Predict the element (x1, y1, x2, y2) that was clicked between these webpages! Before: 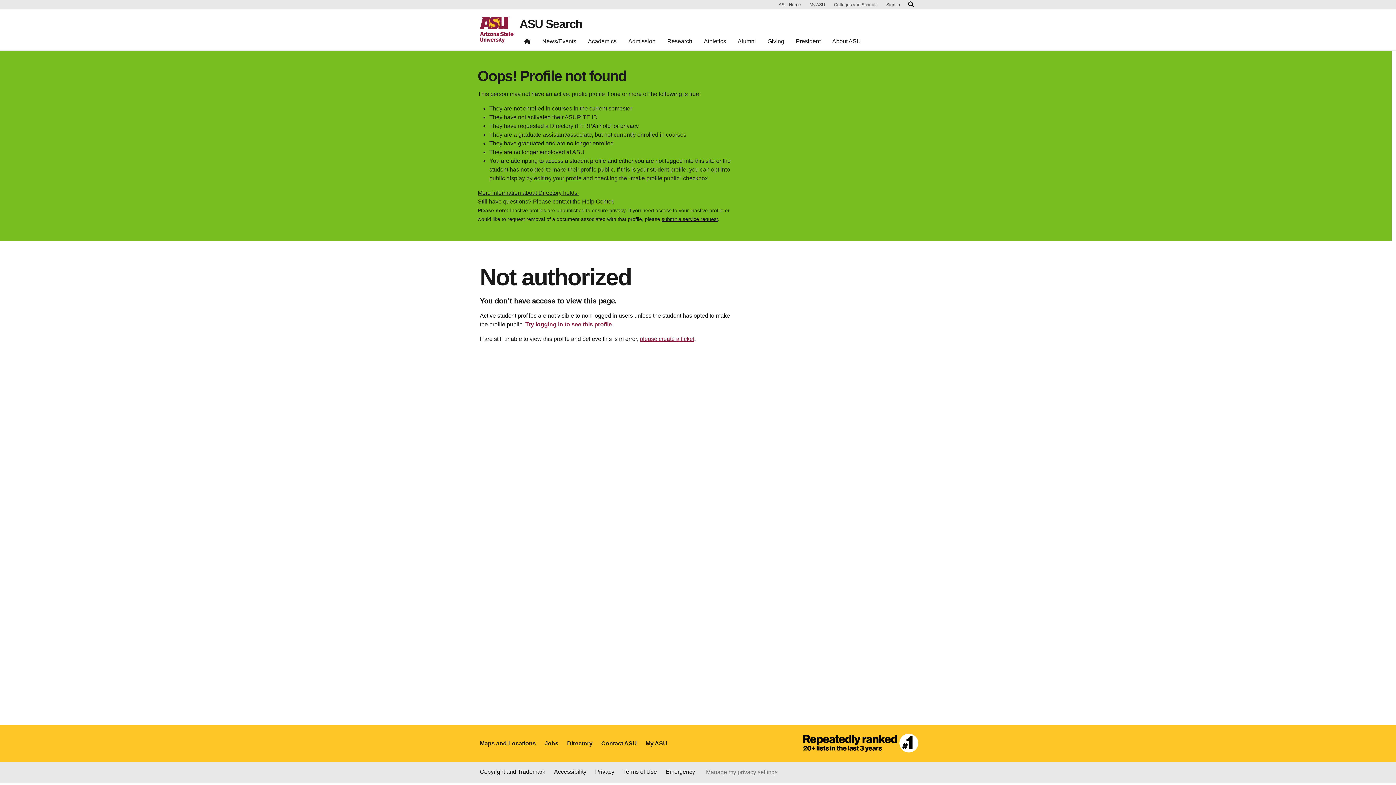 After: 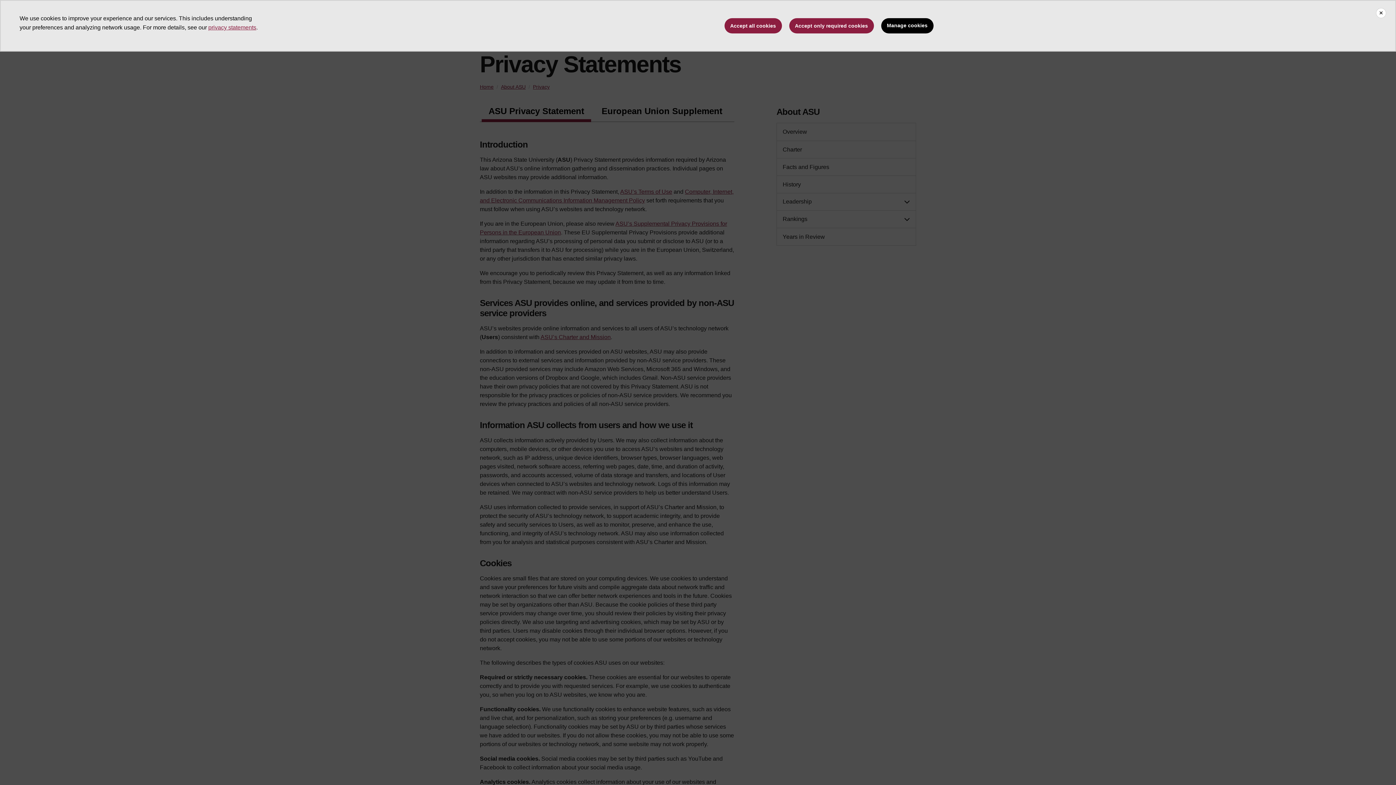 Action: bbox: (595, 768, 614, 777) label: Privacy